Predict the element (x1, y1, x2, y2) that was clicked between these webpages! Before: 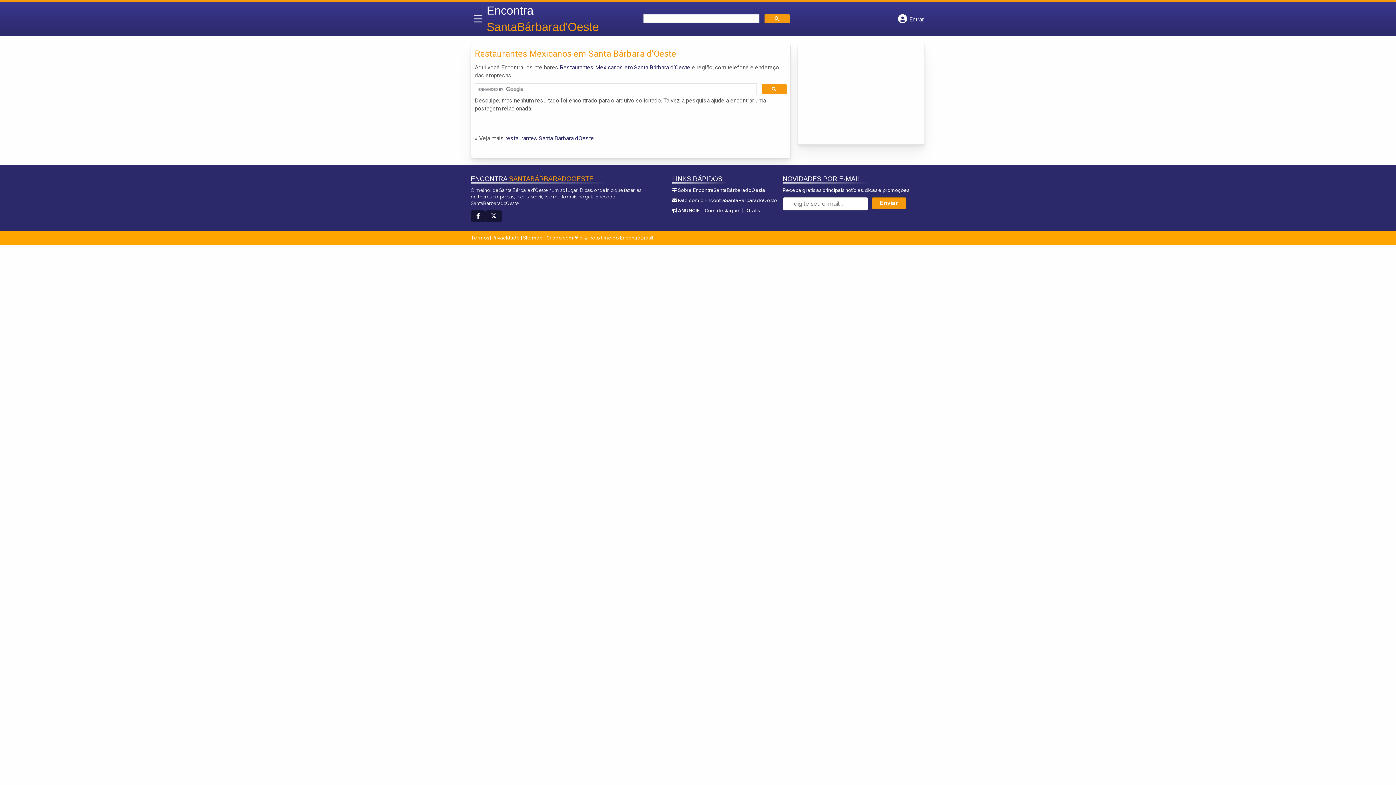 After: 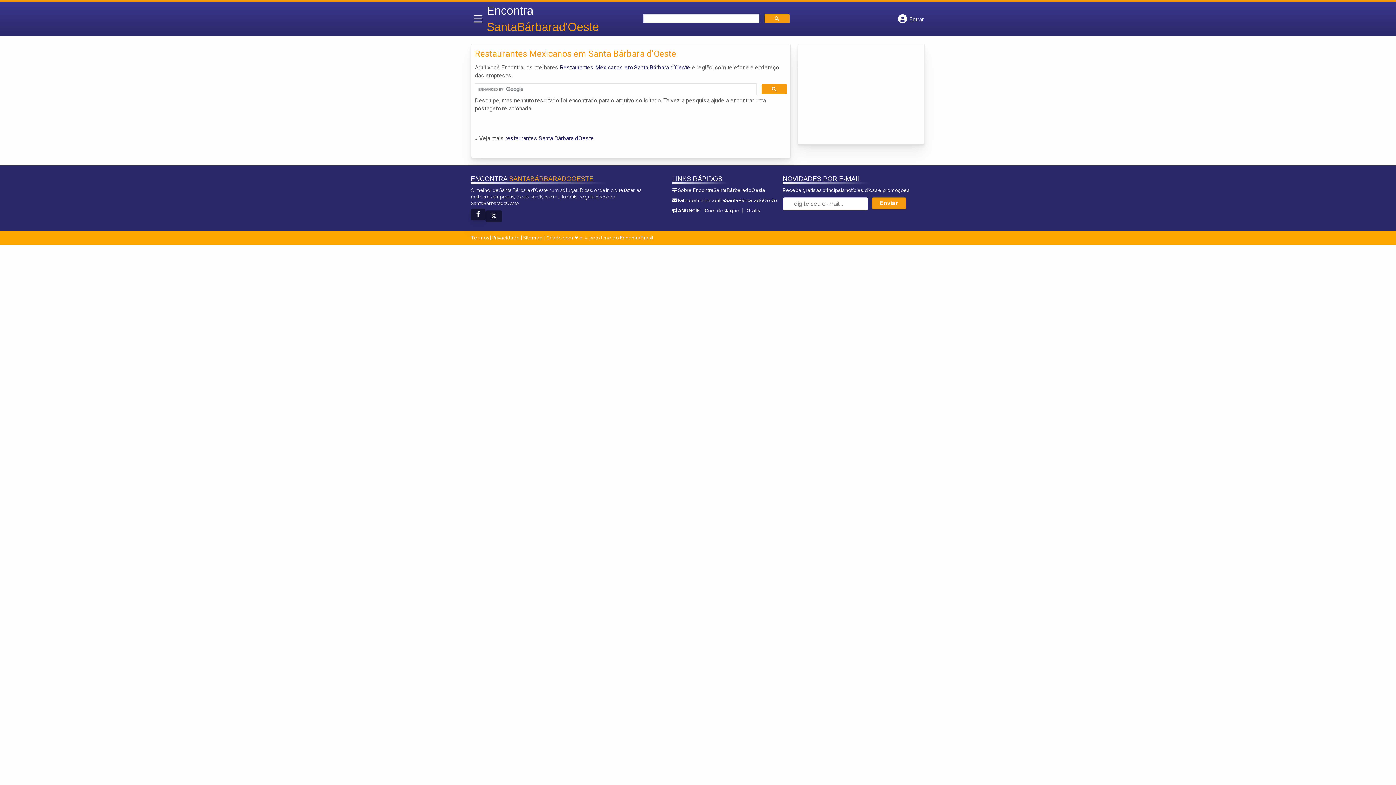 Action: bbox: (470, 210, 485, 222)